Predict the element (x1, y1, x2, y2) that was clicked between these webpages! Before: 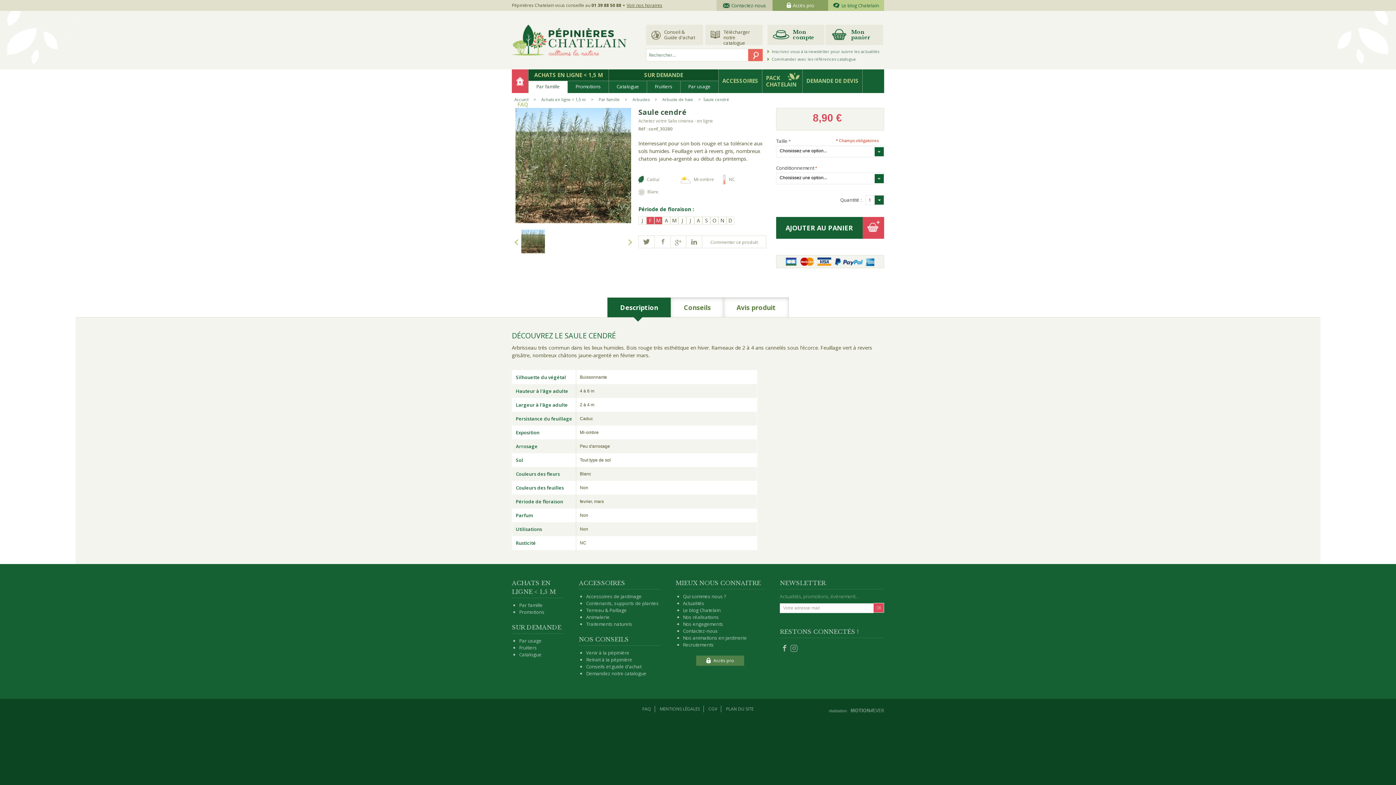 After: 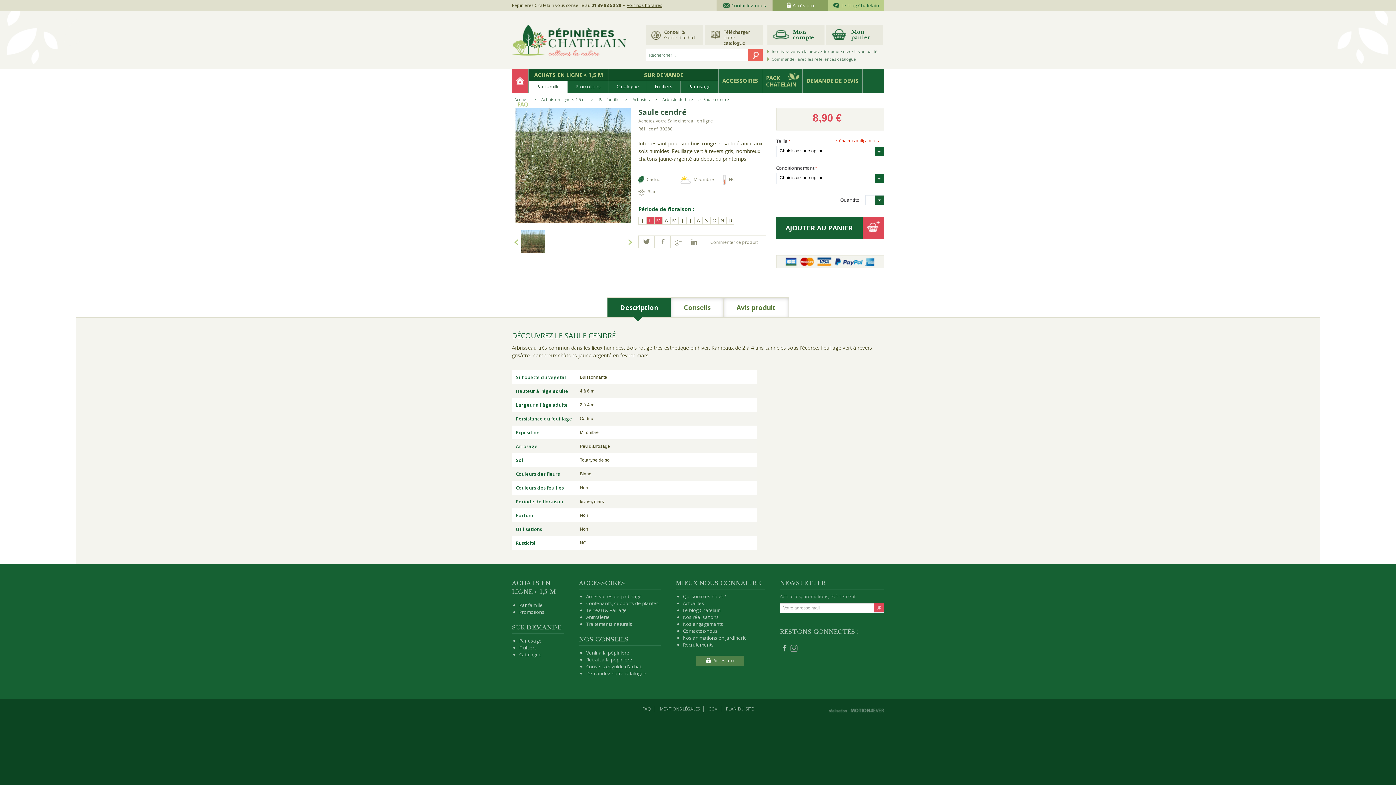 Action: bbox: (790, 643, 797, 654)